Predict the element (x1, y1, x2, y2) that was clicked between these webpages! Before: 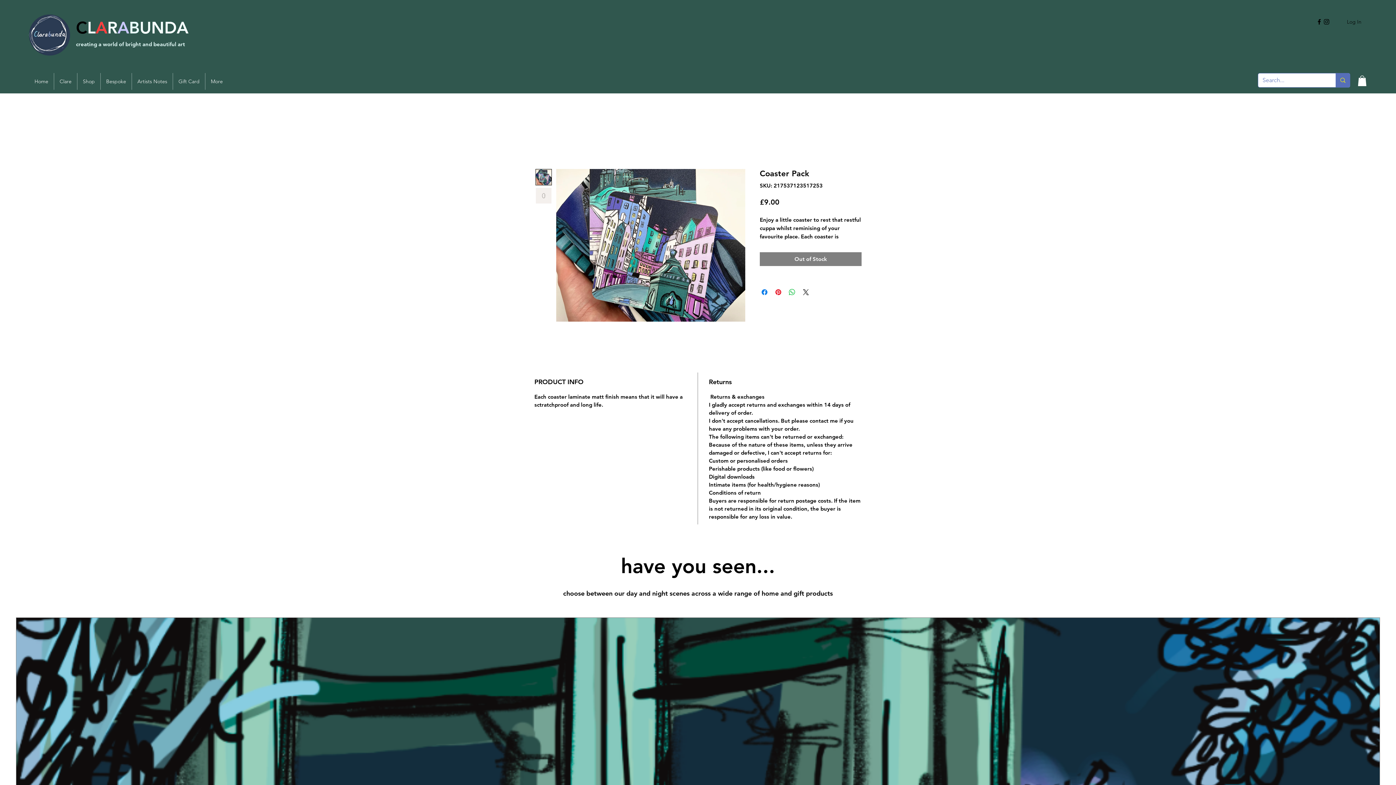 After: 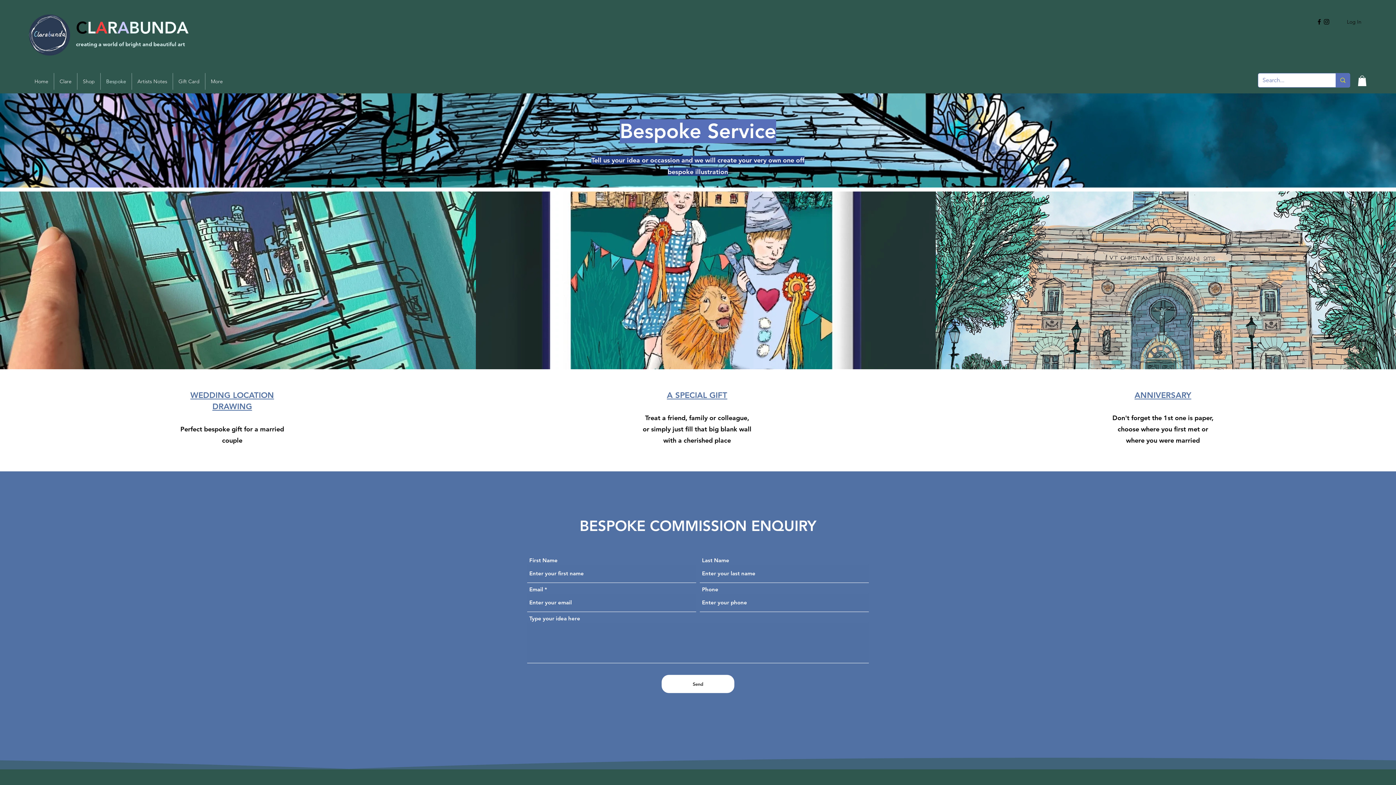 Action: label: Bespoke bbox: (100, 73, 131, 89)